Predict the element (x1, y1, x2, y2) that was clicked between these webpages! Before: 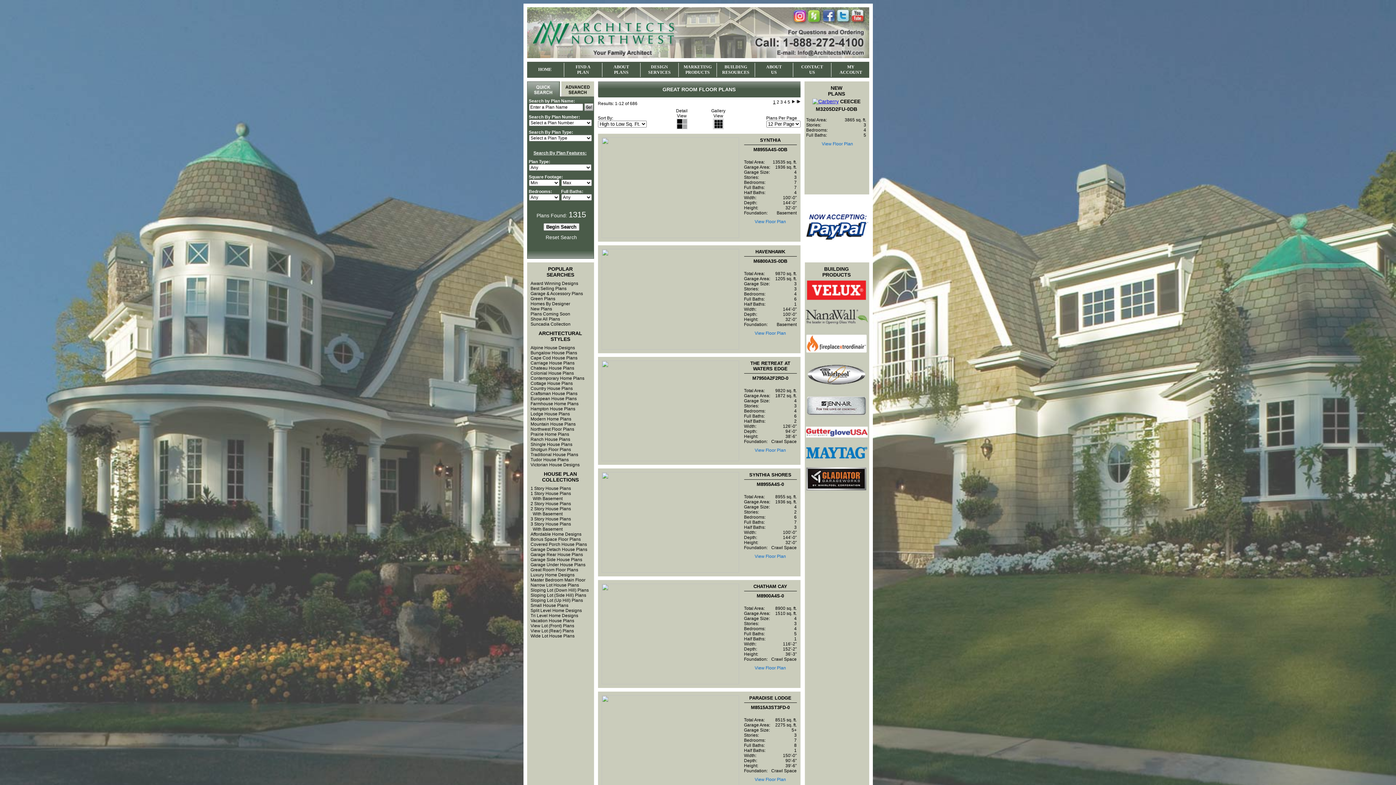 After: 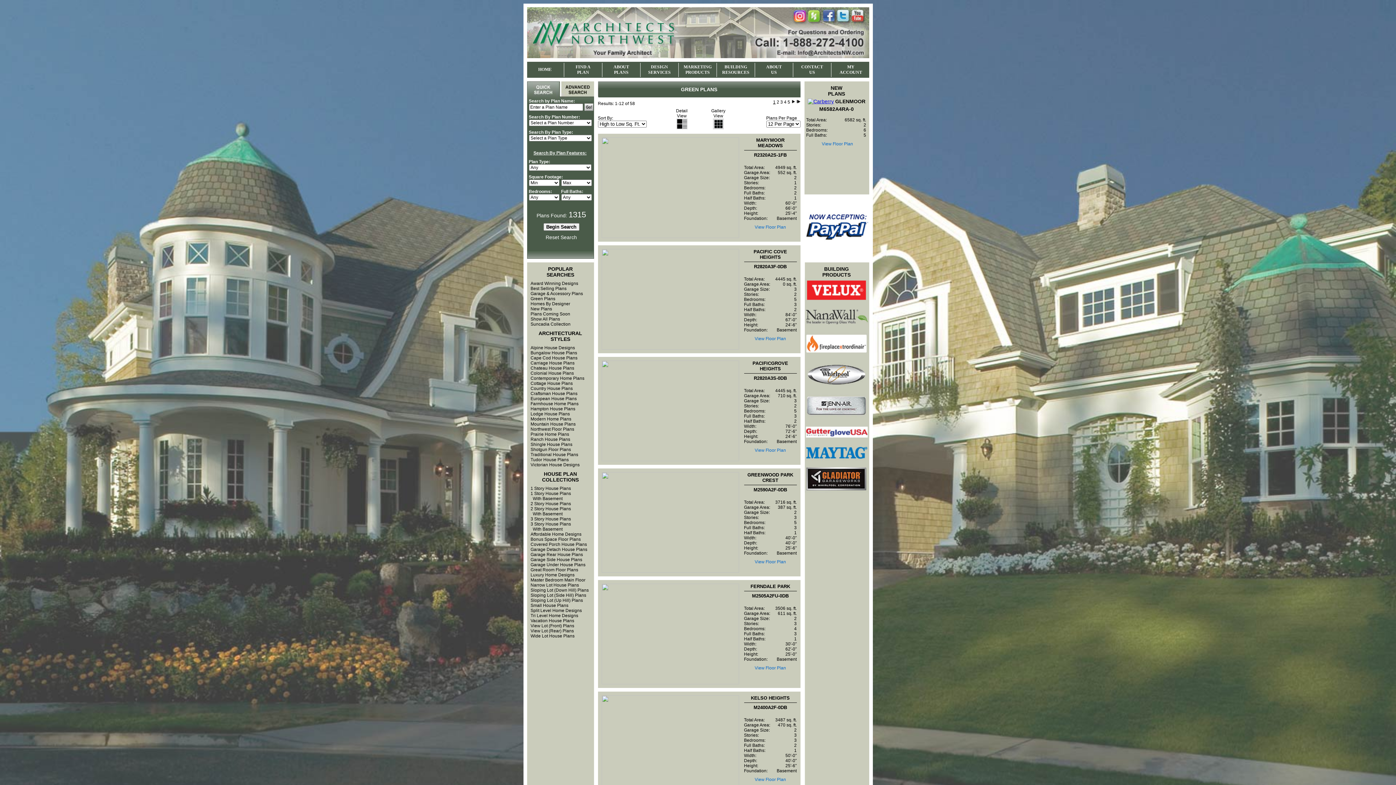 Action: bbox: (530, 296, 555, 301) label: Green Plans